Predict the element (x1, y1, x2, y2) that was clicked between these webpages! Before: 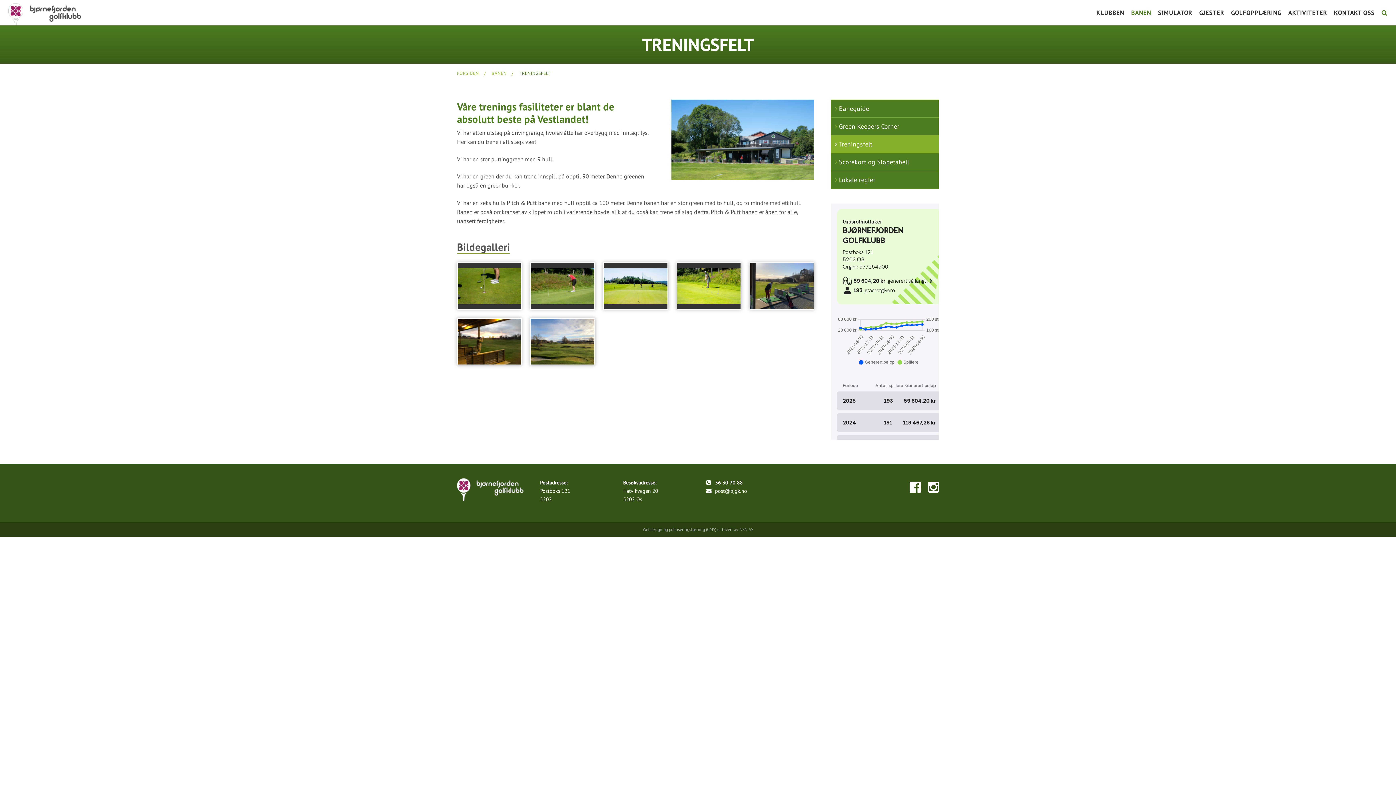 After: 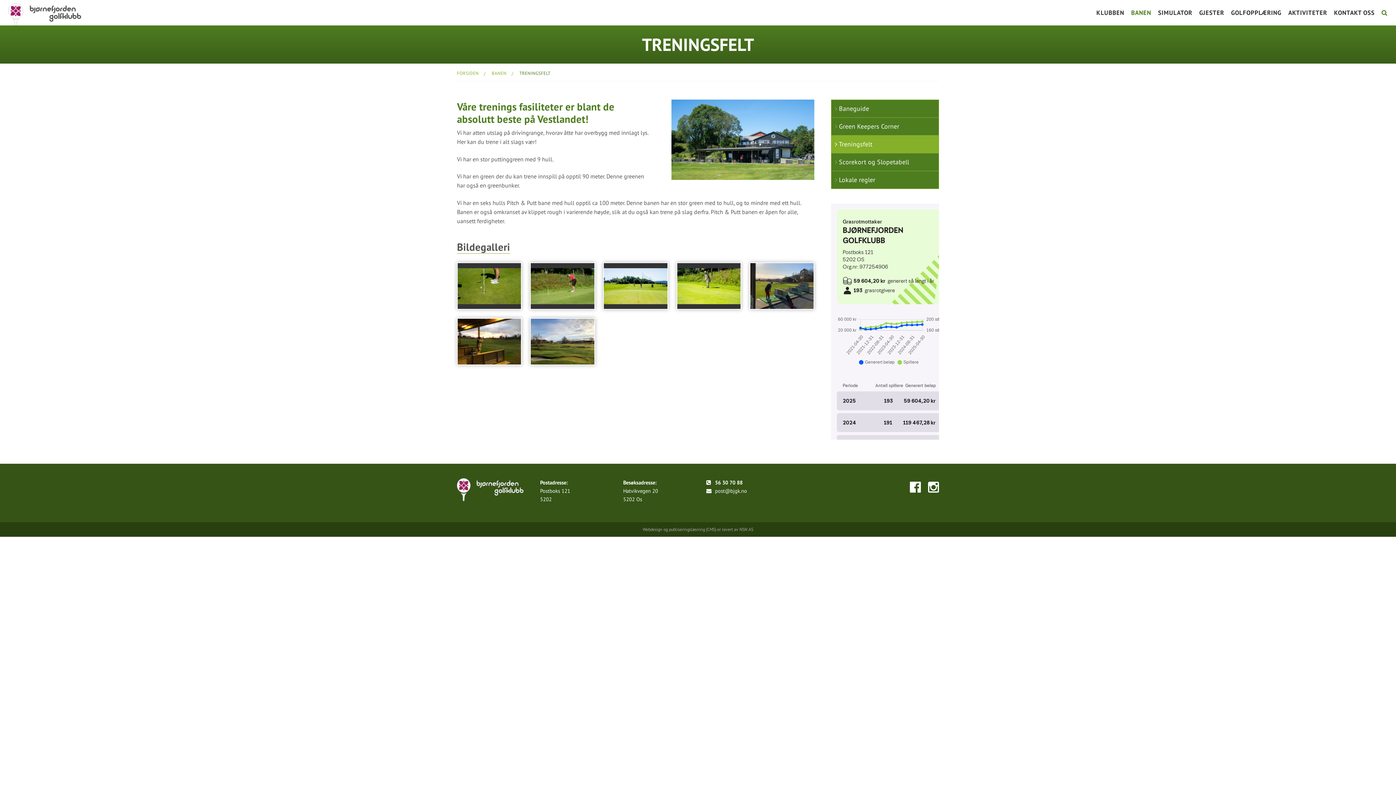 Action: bbox: (928, 481, 939, 494) label: Følg oss på Instagram